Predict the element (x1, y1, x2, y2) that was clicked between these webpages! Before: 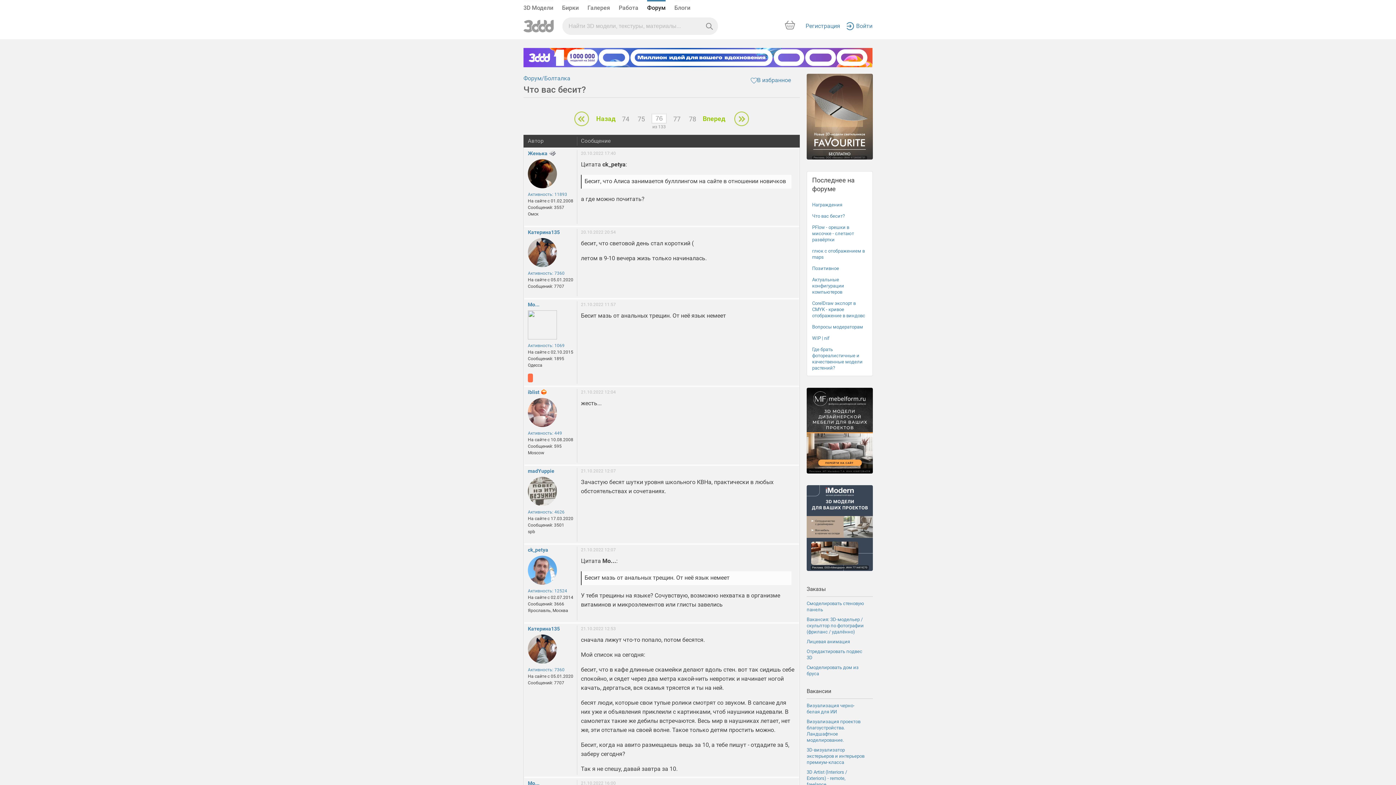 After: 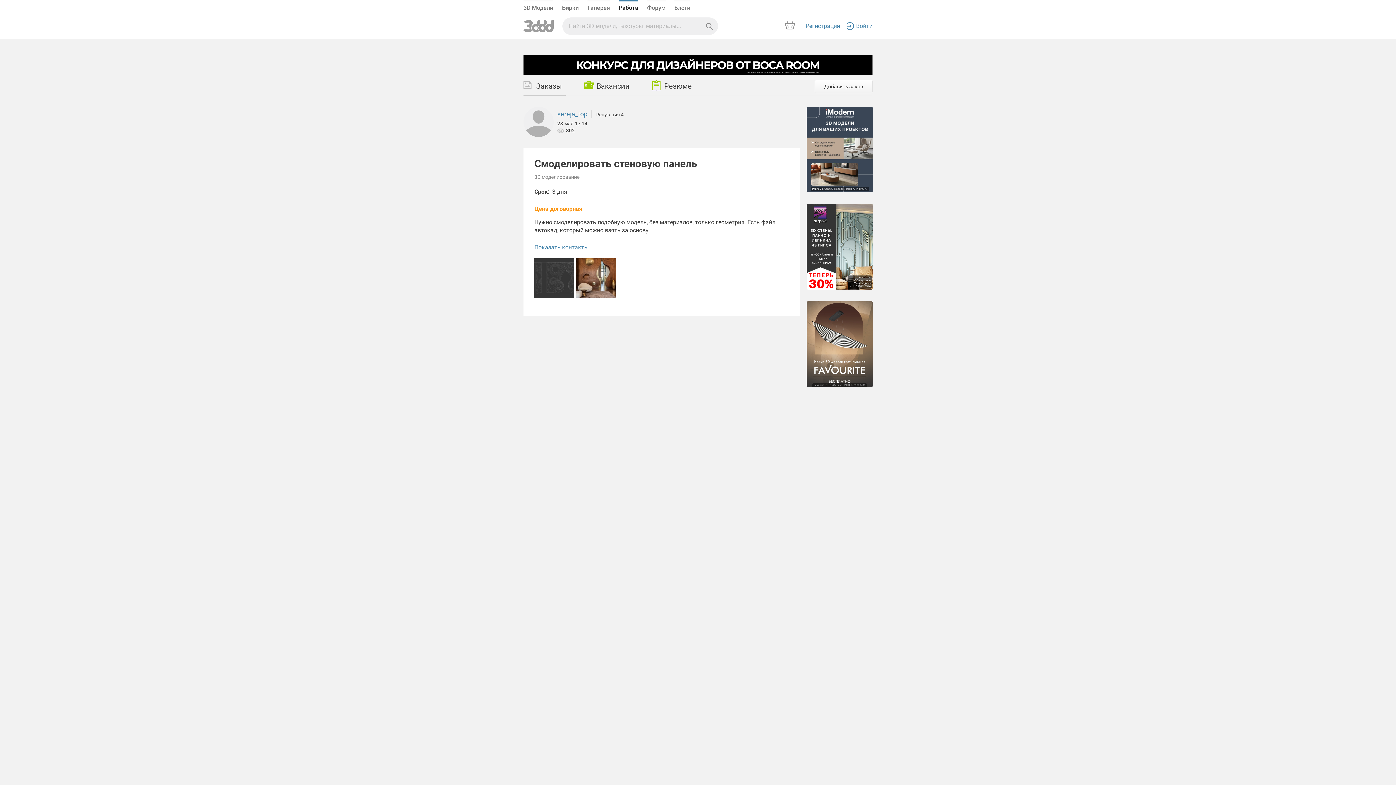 Action: label: Смоделировать стеновую панель bbox: (806, 600, 865, 612)